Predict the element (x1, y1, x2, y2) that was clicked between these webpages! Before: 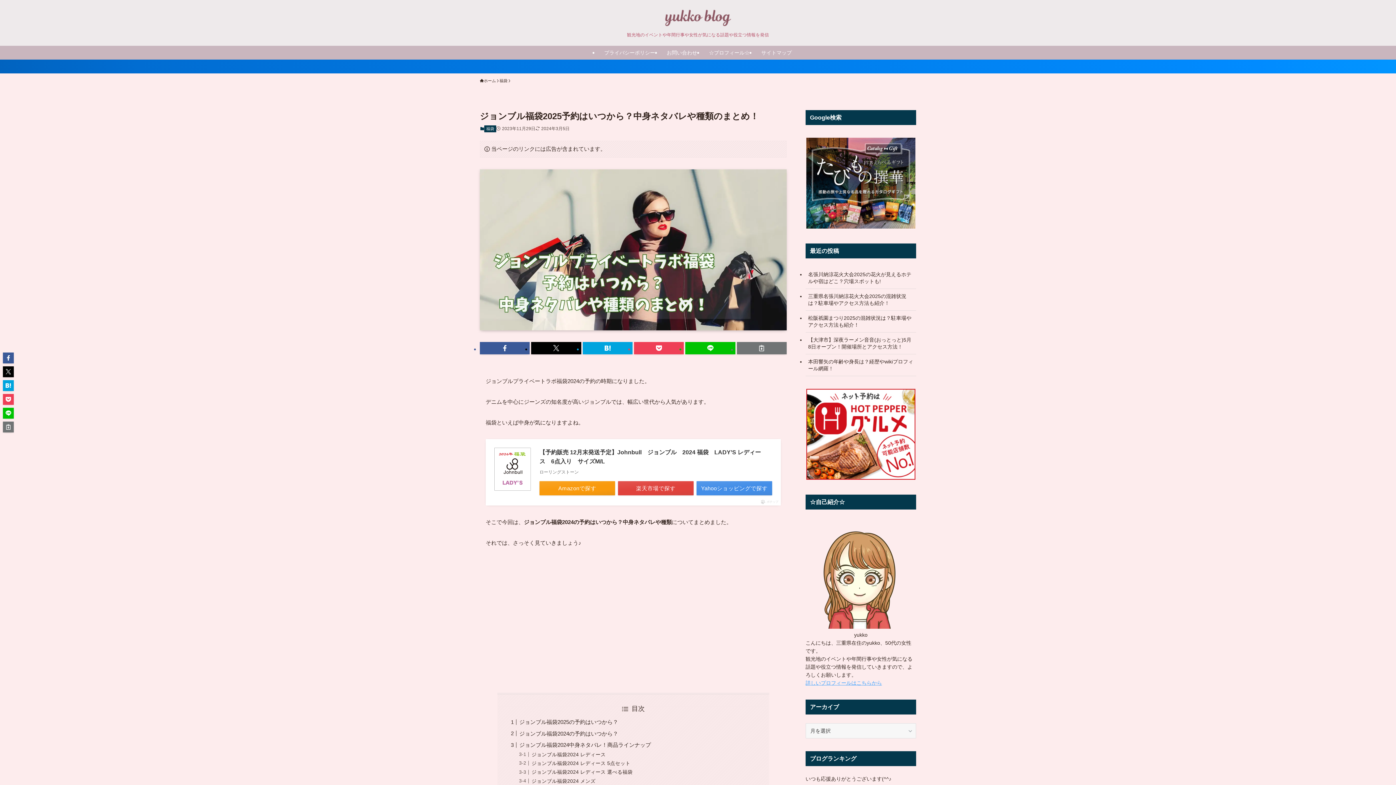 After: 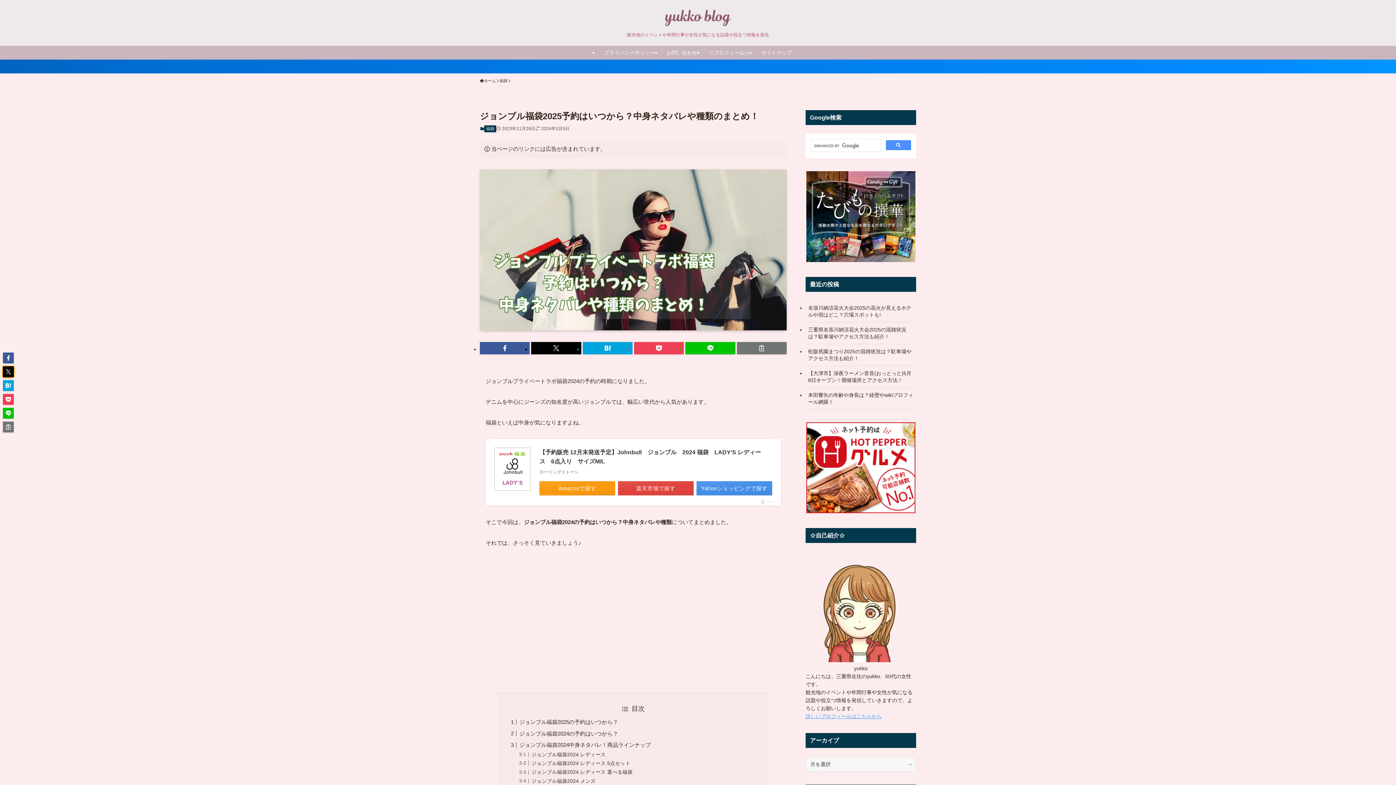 Action: bbox: (2, 366, 13, 377)